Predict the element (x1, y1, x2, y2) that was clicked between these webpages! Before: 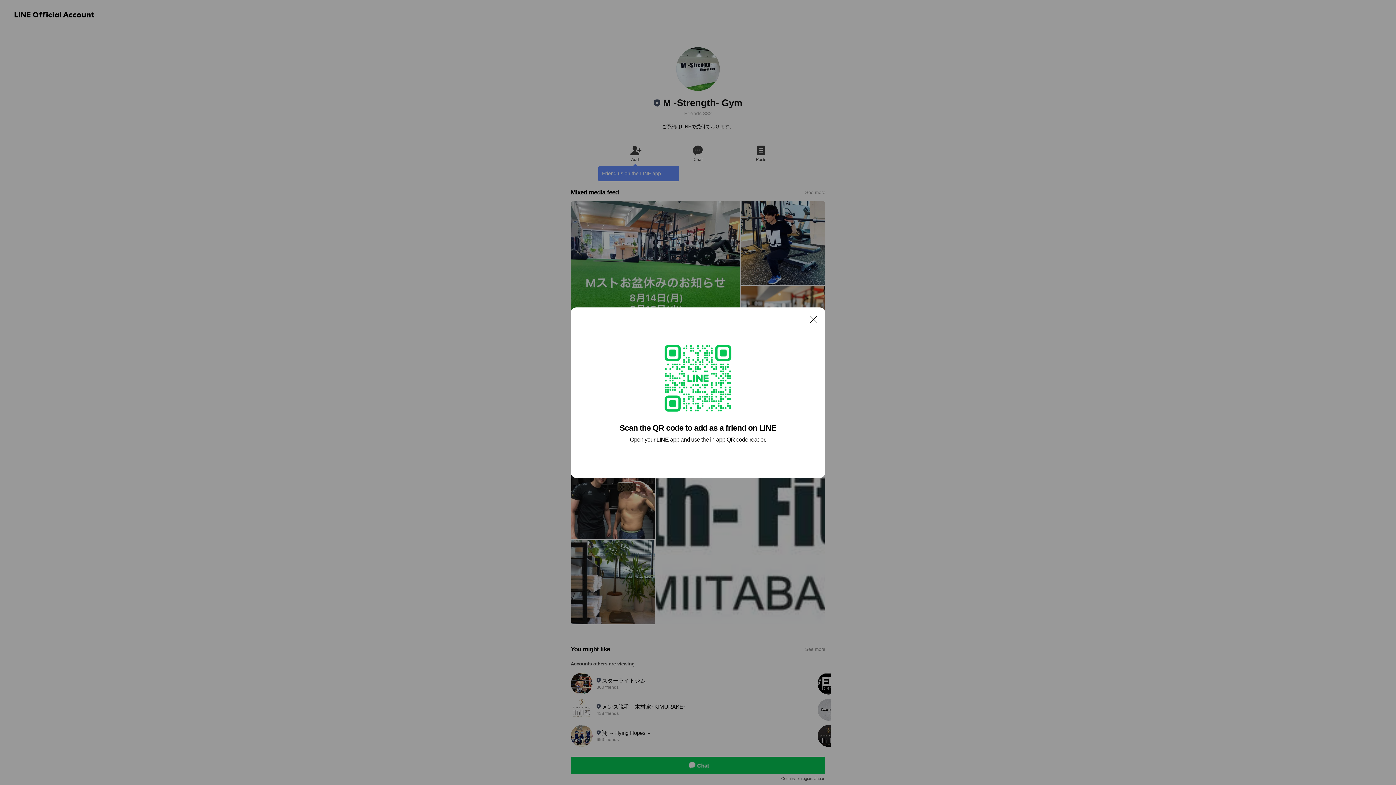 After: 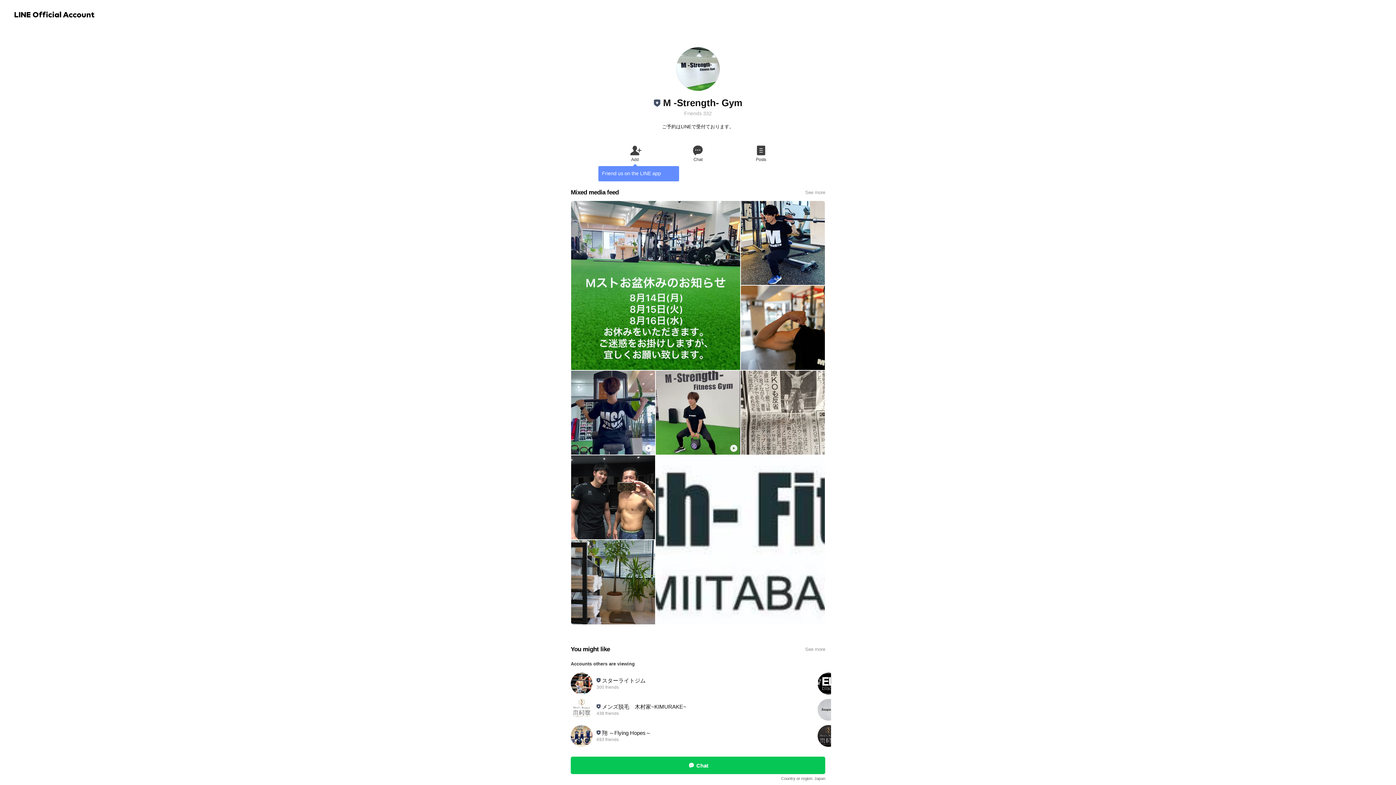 Action: bbox: (806, 311, 821, 326) label: Close